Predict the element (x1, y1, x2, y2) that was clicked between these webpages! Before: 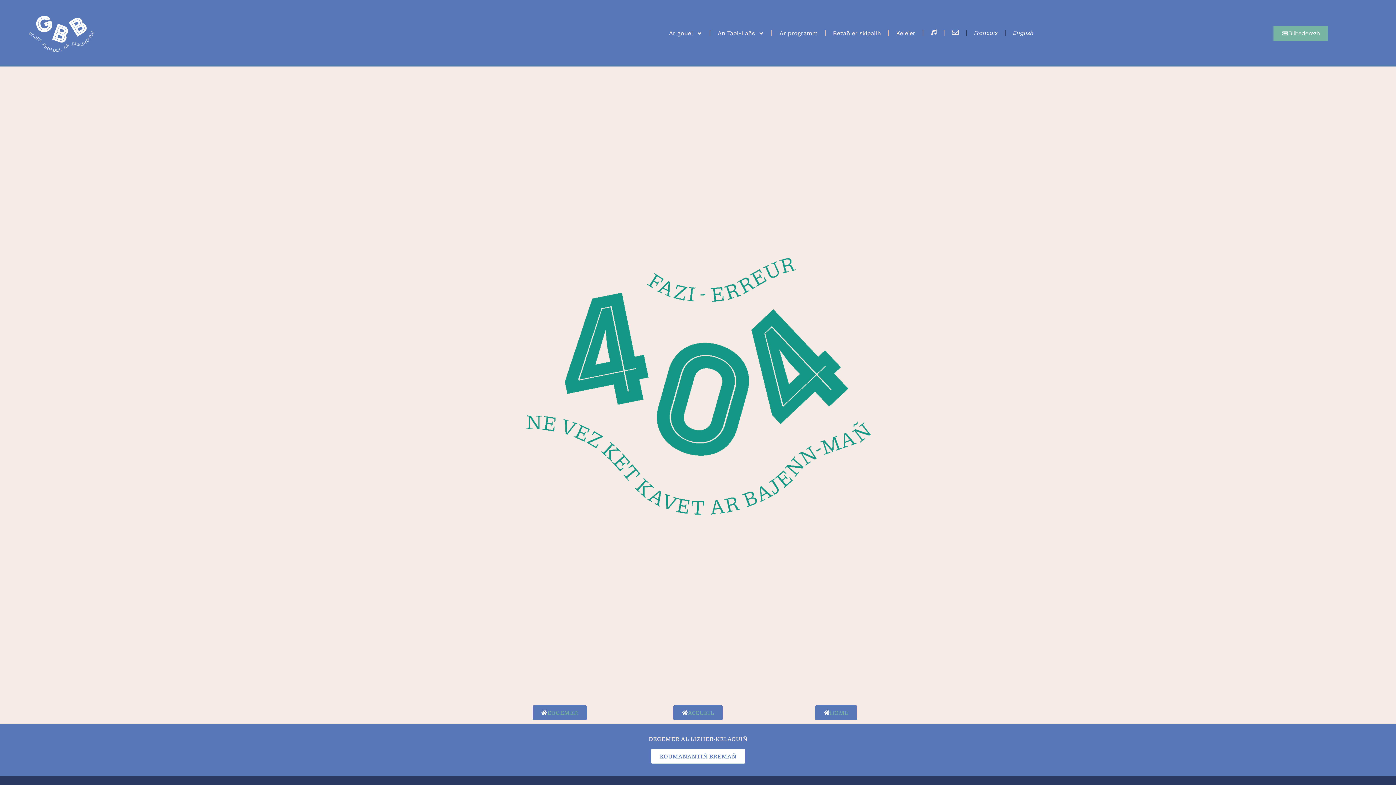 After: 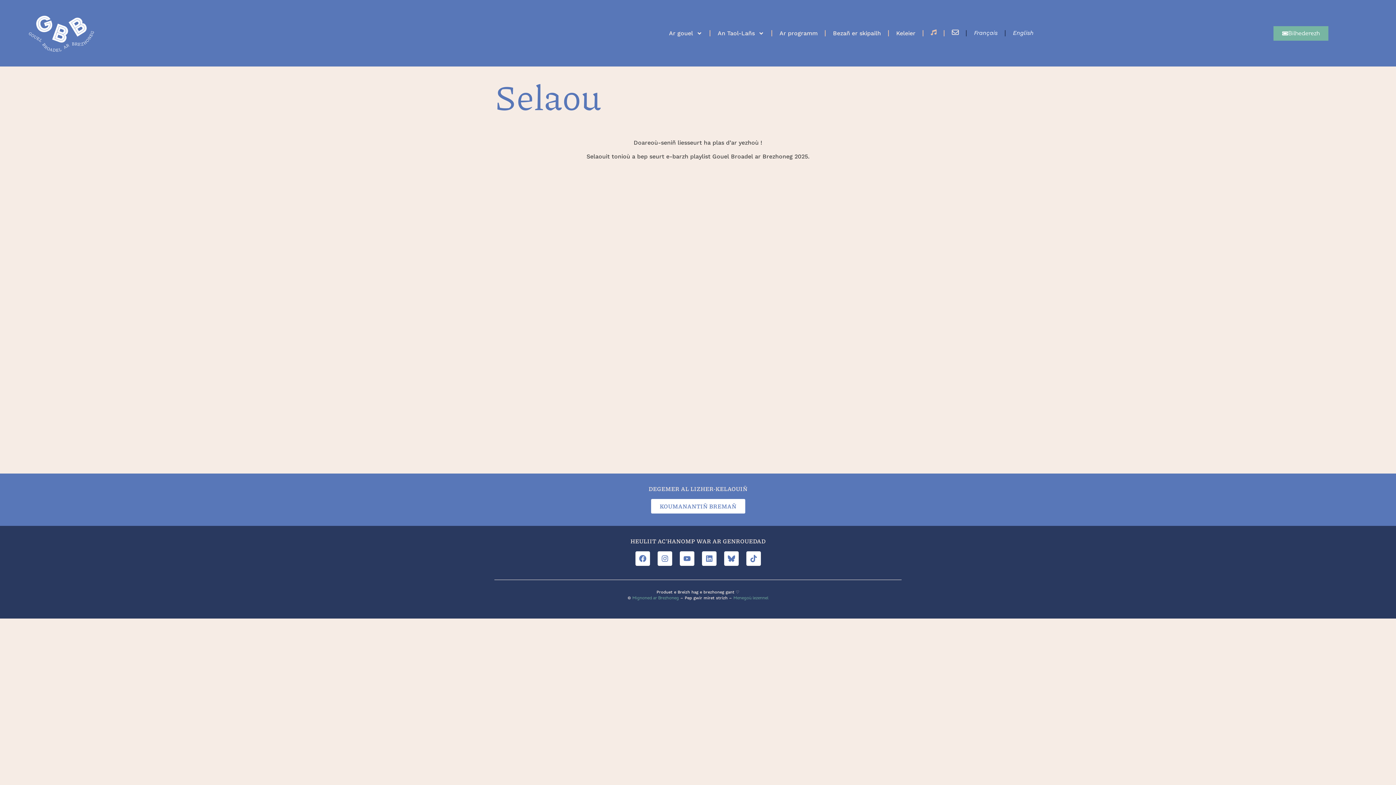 Action: label: Selaou bbox: (923, 24, 944, 41)